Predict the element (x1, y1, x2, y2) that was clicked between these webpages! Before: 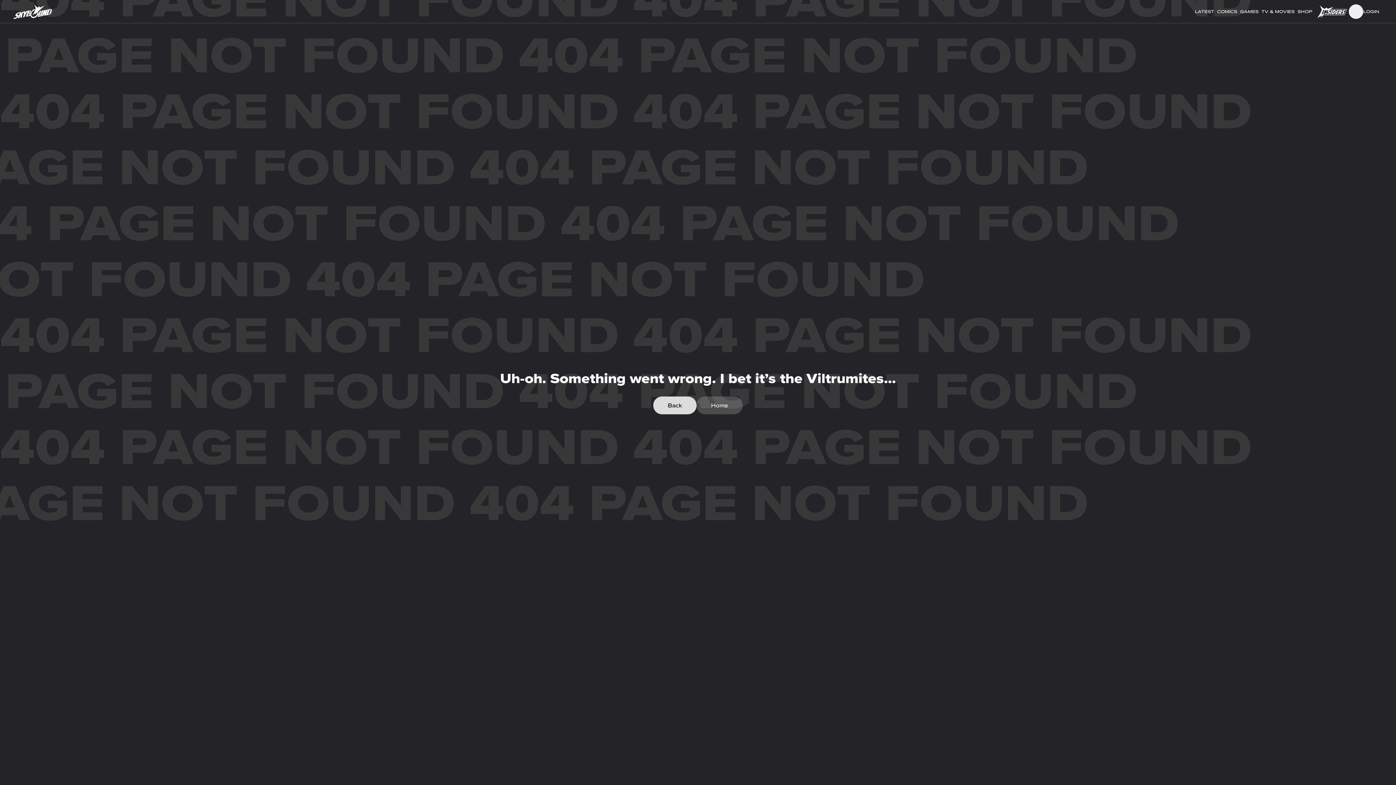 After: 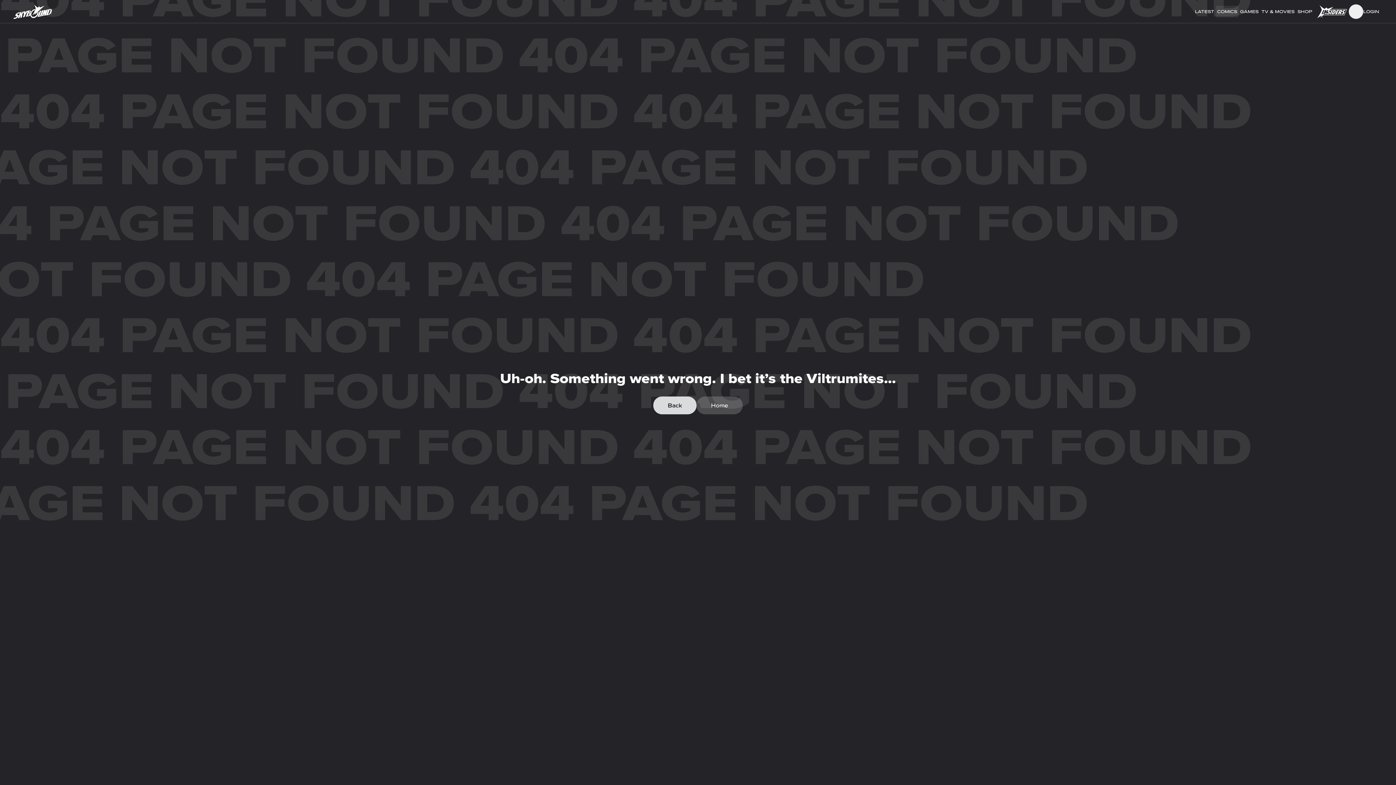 Action: bbox: (1216, 5, 1238, 17) label: COMICS